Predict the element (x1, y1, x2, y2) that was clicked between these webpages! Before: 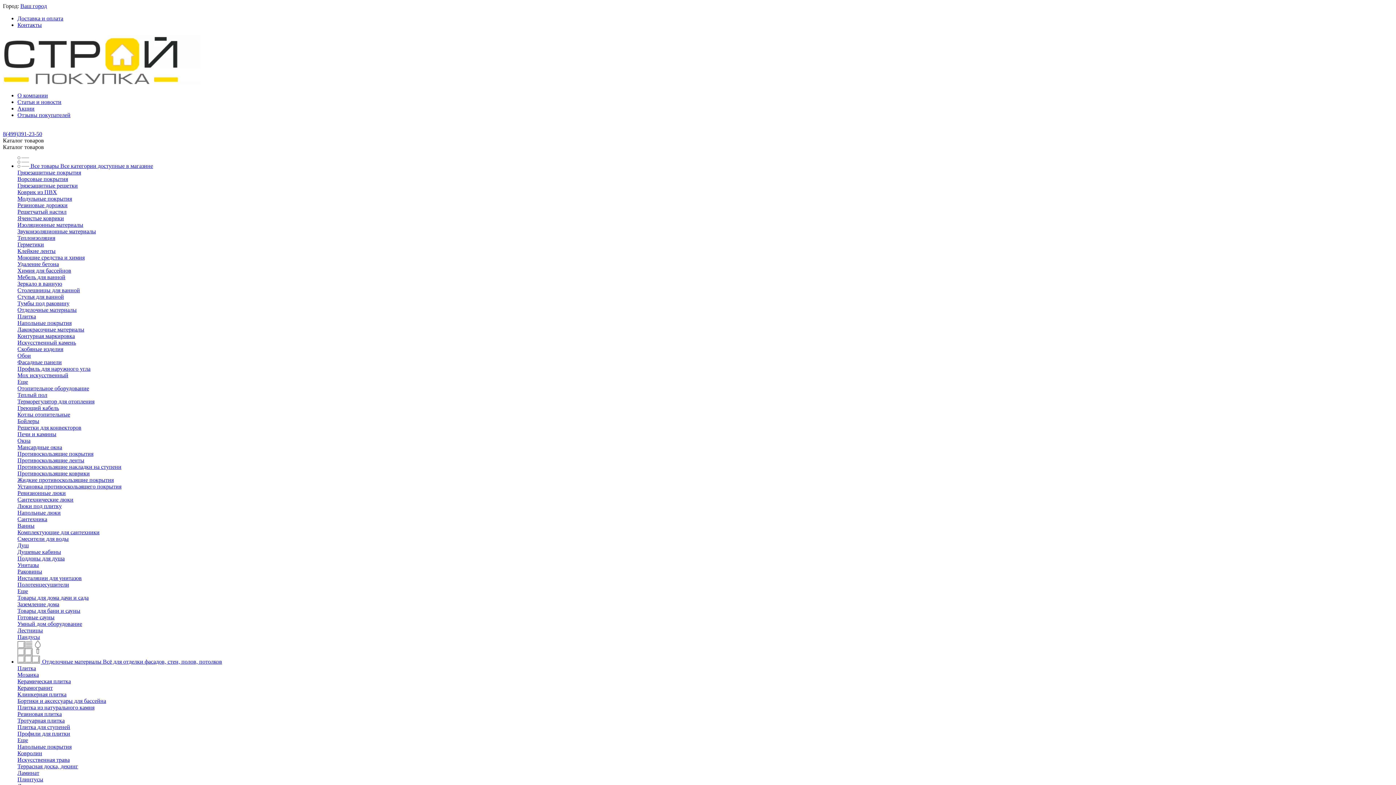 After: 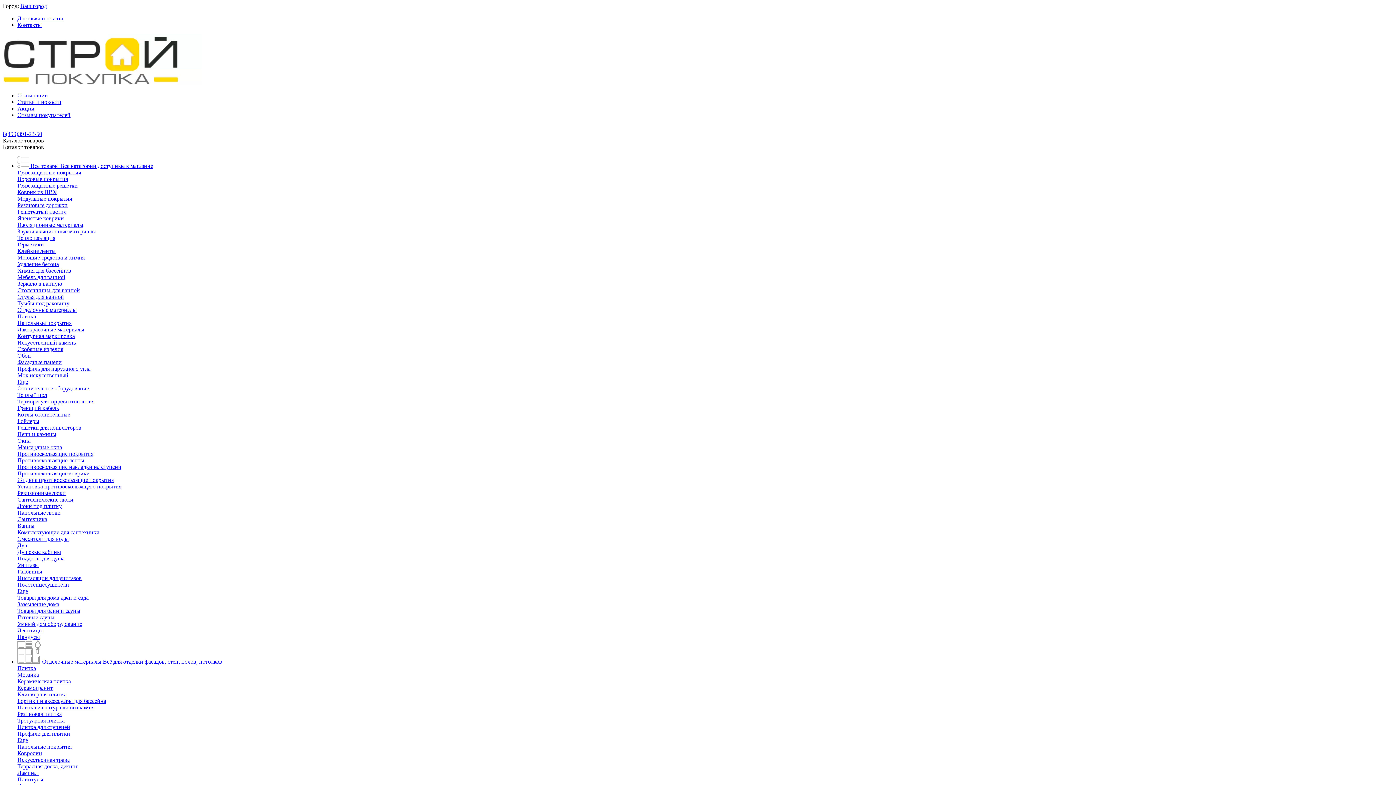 Action: label: Смесители для воды bbox: (17, 536, 68, 542)